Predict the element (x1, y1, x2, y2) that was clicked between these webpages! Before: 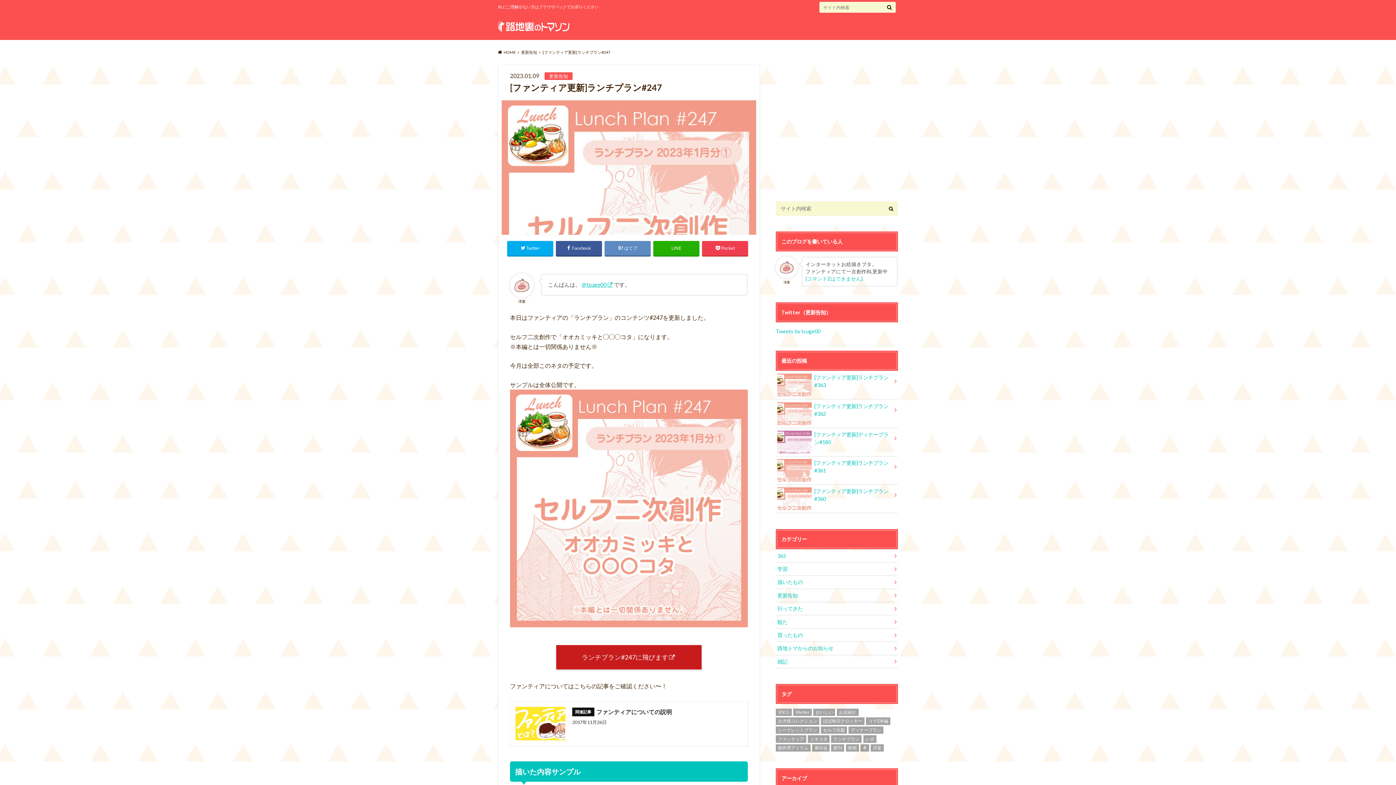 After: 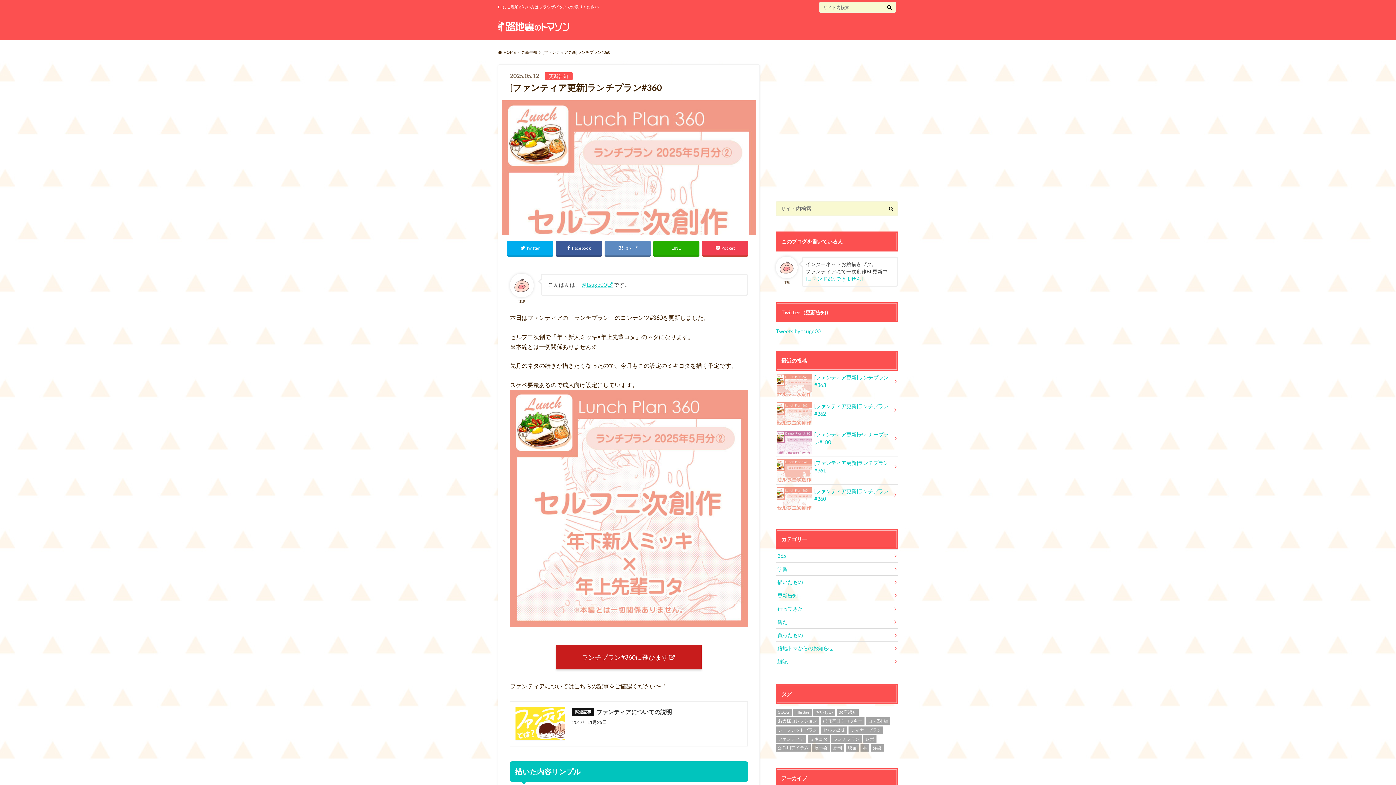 Action: bbox: (776, 485, 898, 505) label: [ファンティア更新]ランチプラン#360